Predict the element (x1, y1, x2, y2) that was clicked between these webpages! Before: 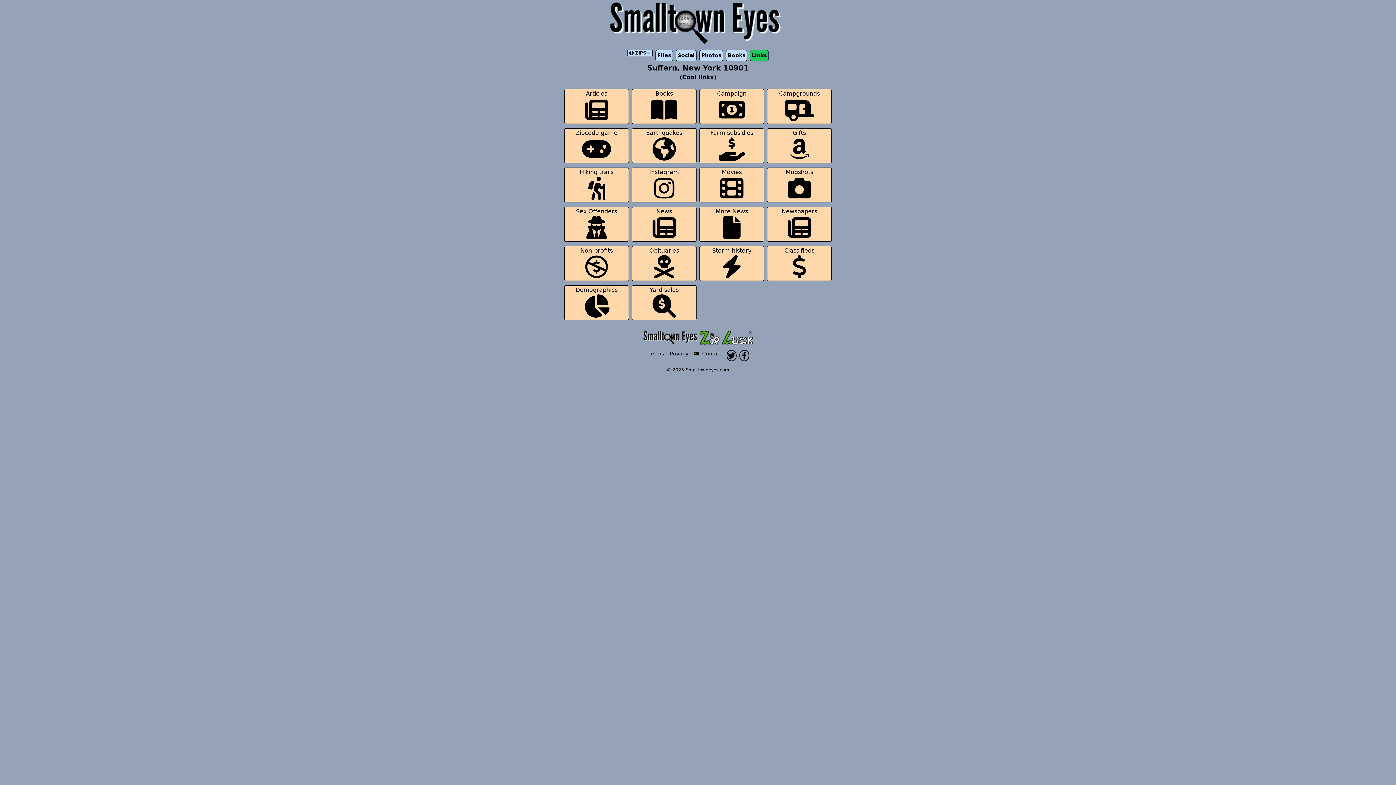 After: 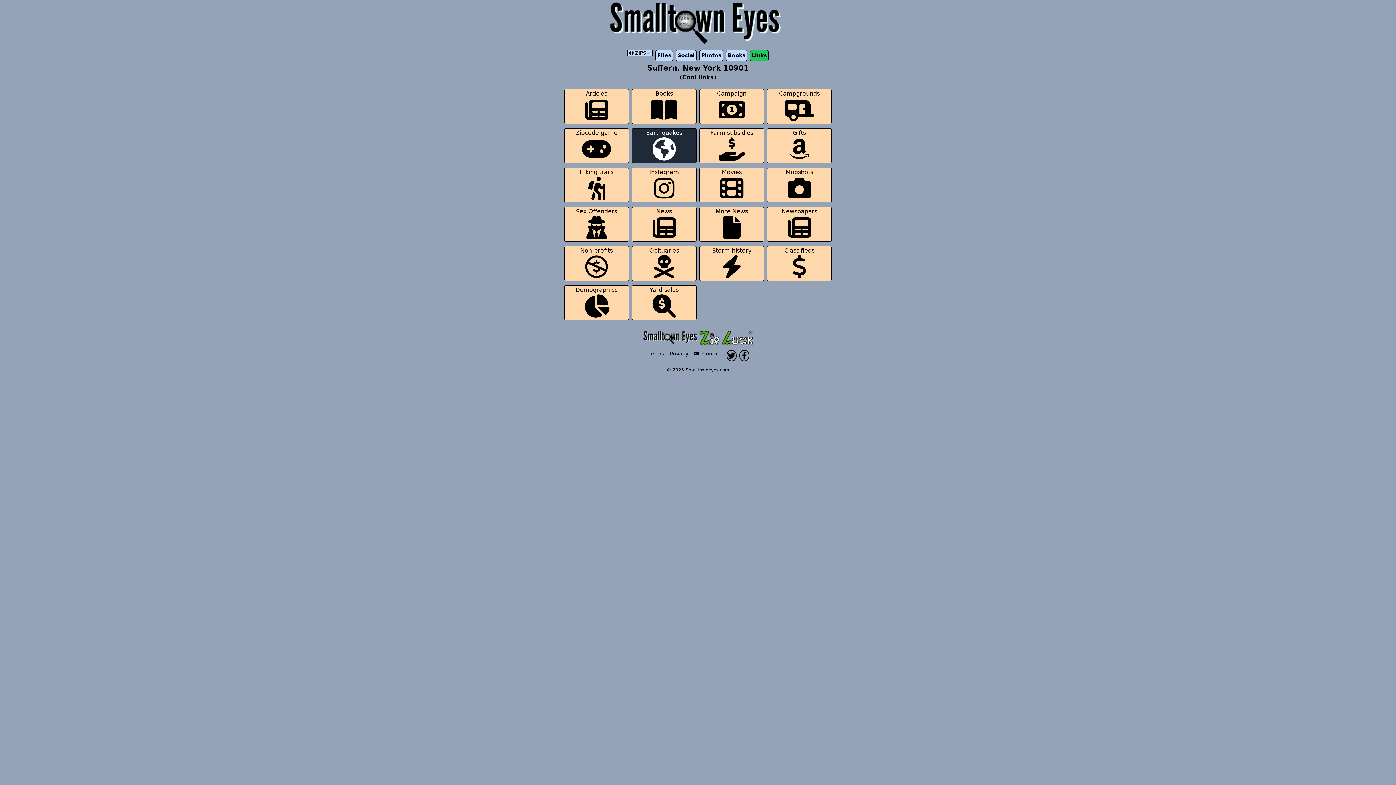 Action: label: Earthquakes
 bbox: (632, 128, 696, 163)